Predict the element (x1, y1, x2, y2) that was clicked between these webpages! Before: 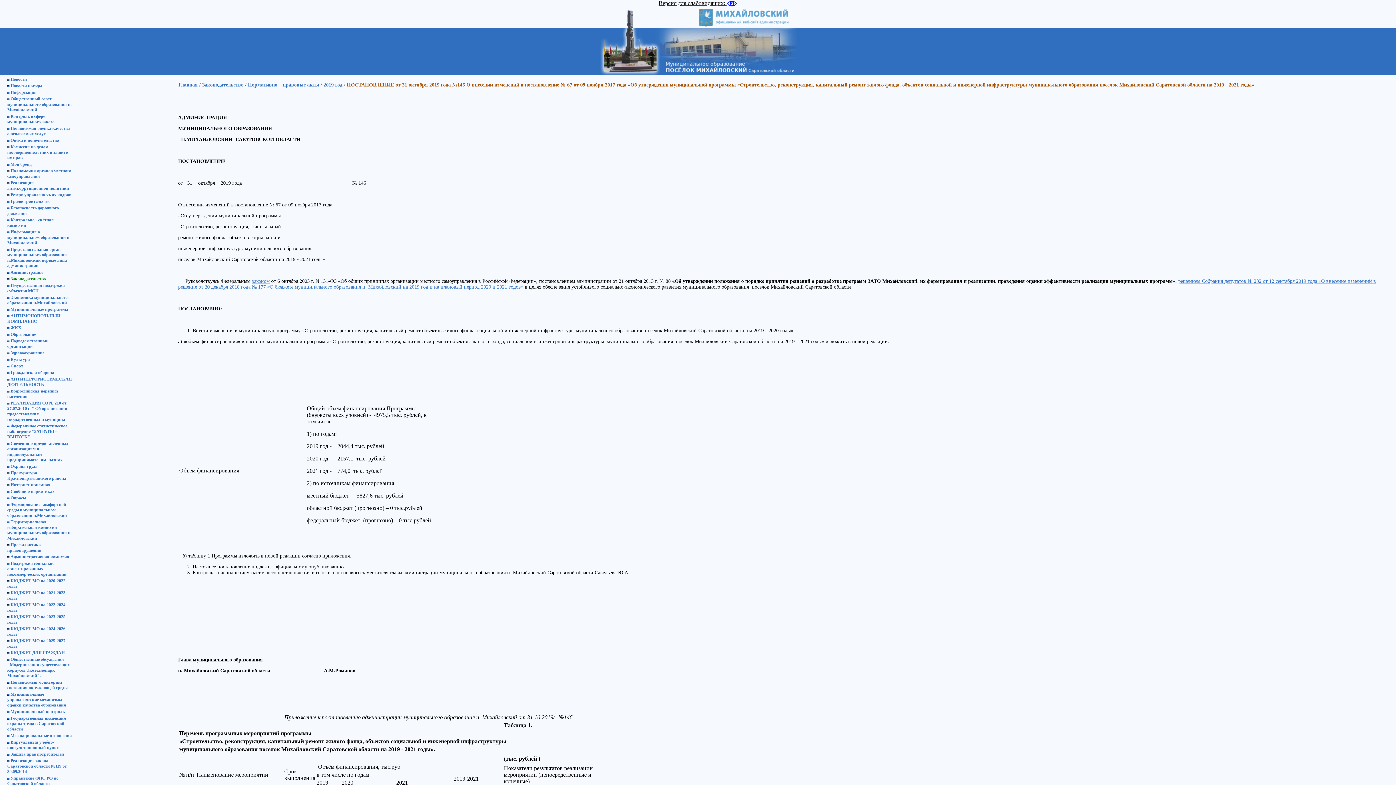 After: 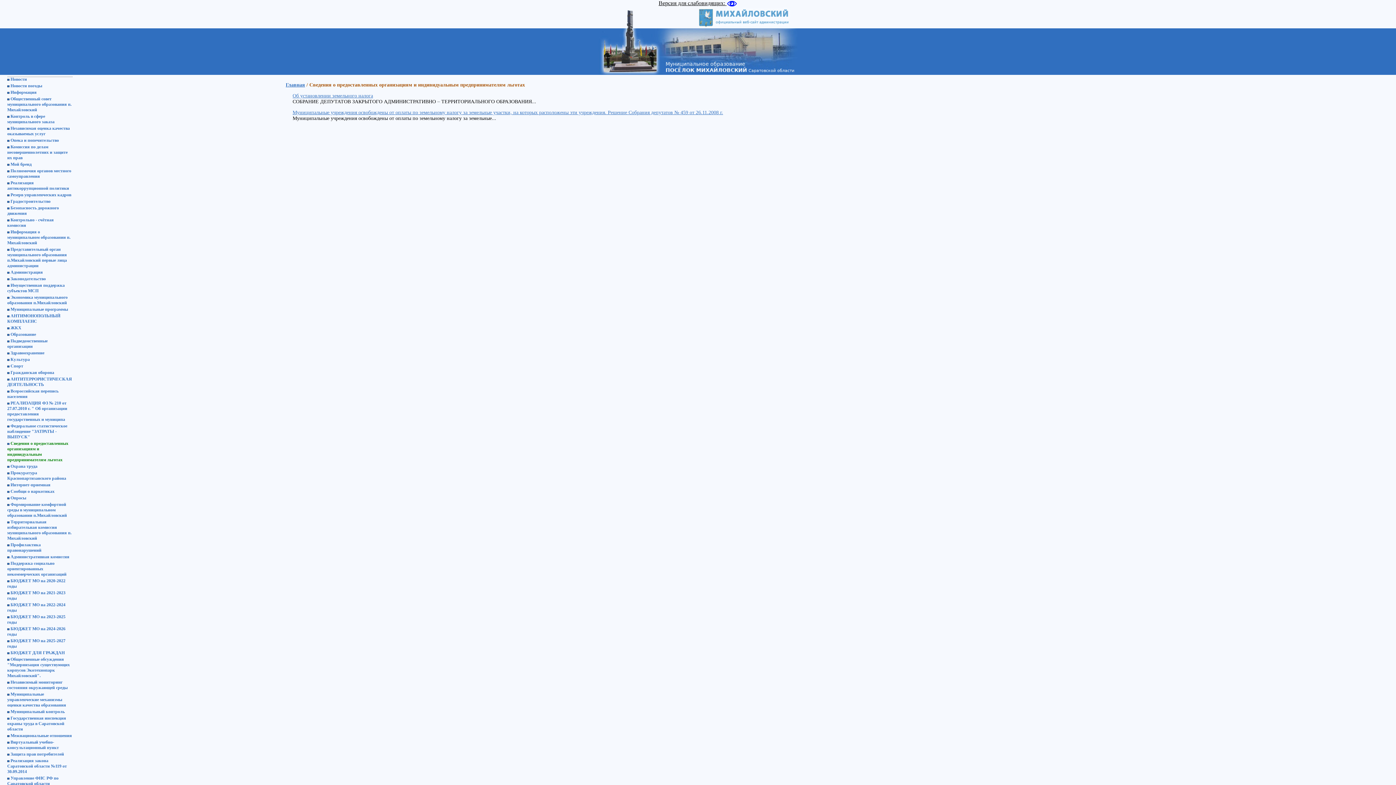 Action: label:  Сведения о предоставленных организациям и индивидуальным предпринимателям льготах bbox: (7, 441, 68, 462)